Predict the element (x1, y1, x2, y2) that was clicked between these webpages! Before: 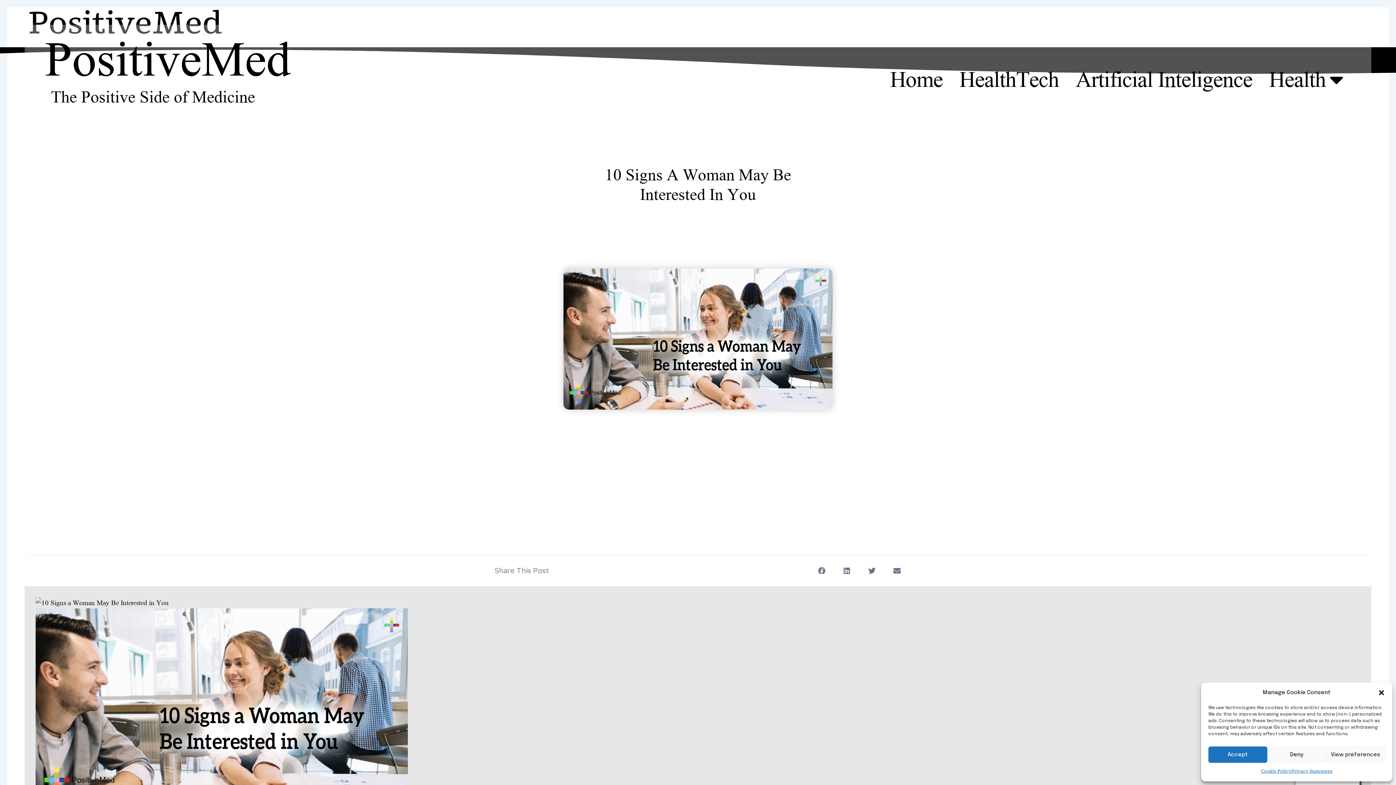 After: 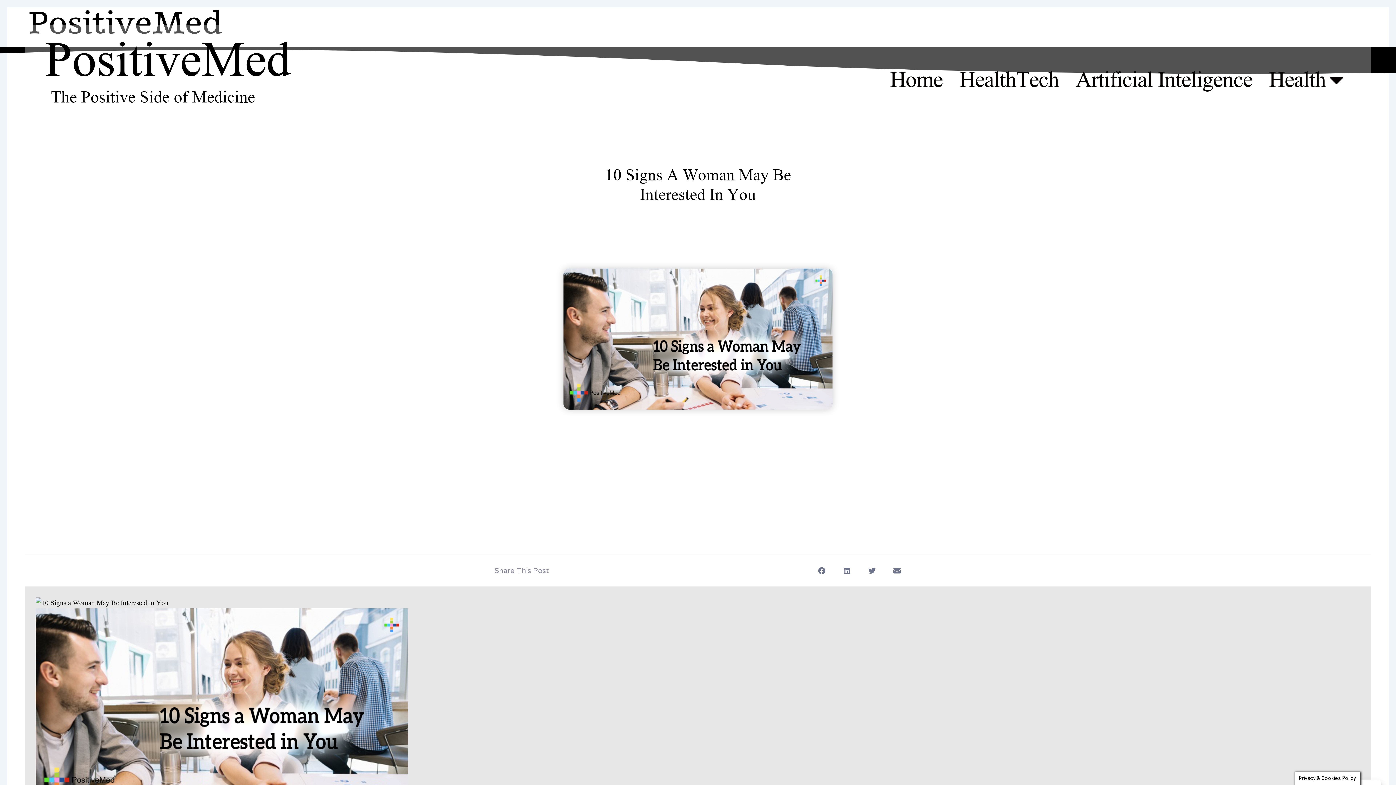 Action: bbox: (1267, 746, 1326, 763) label: Deny